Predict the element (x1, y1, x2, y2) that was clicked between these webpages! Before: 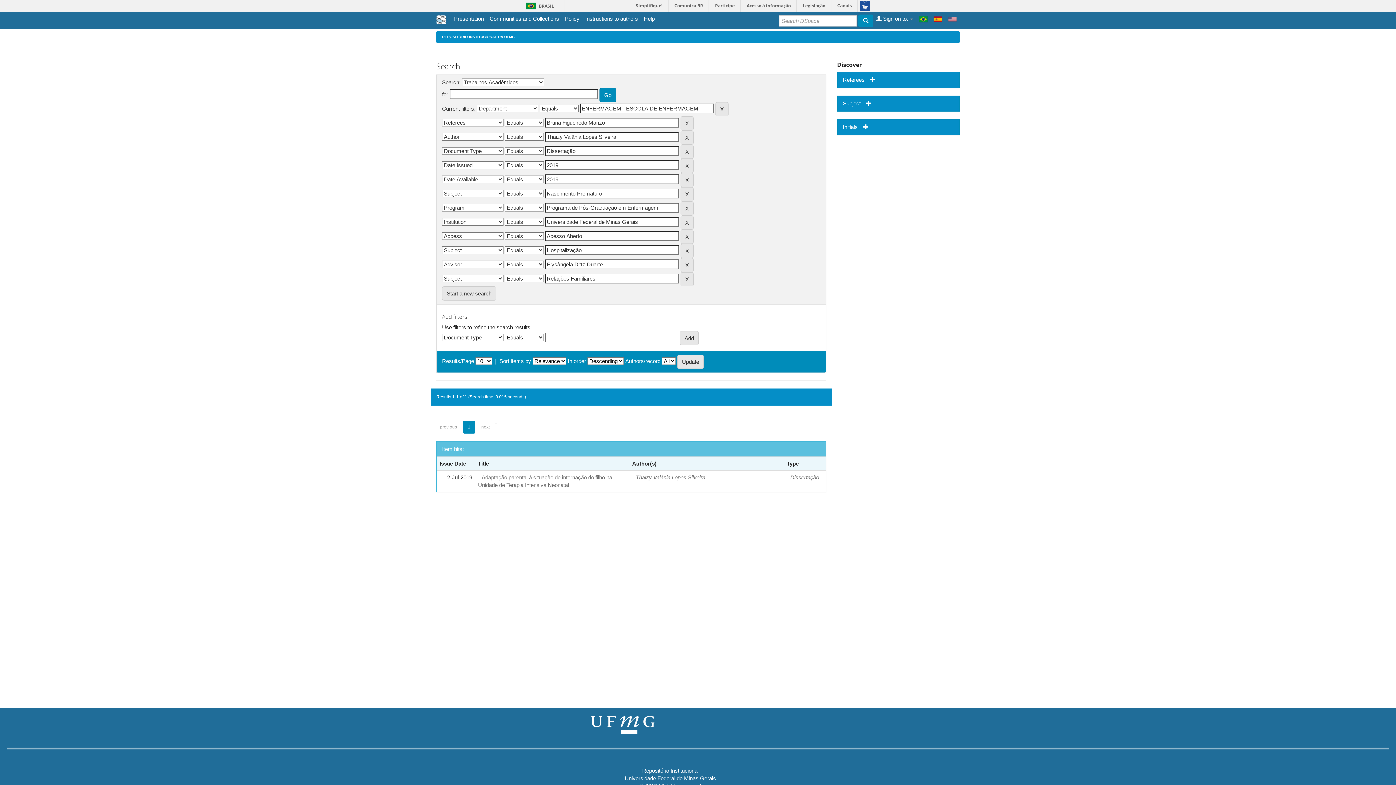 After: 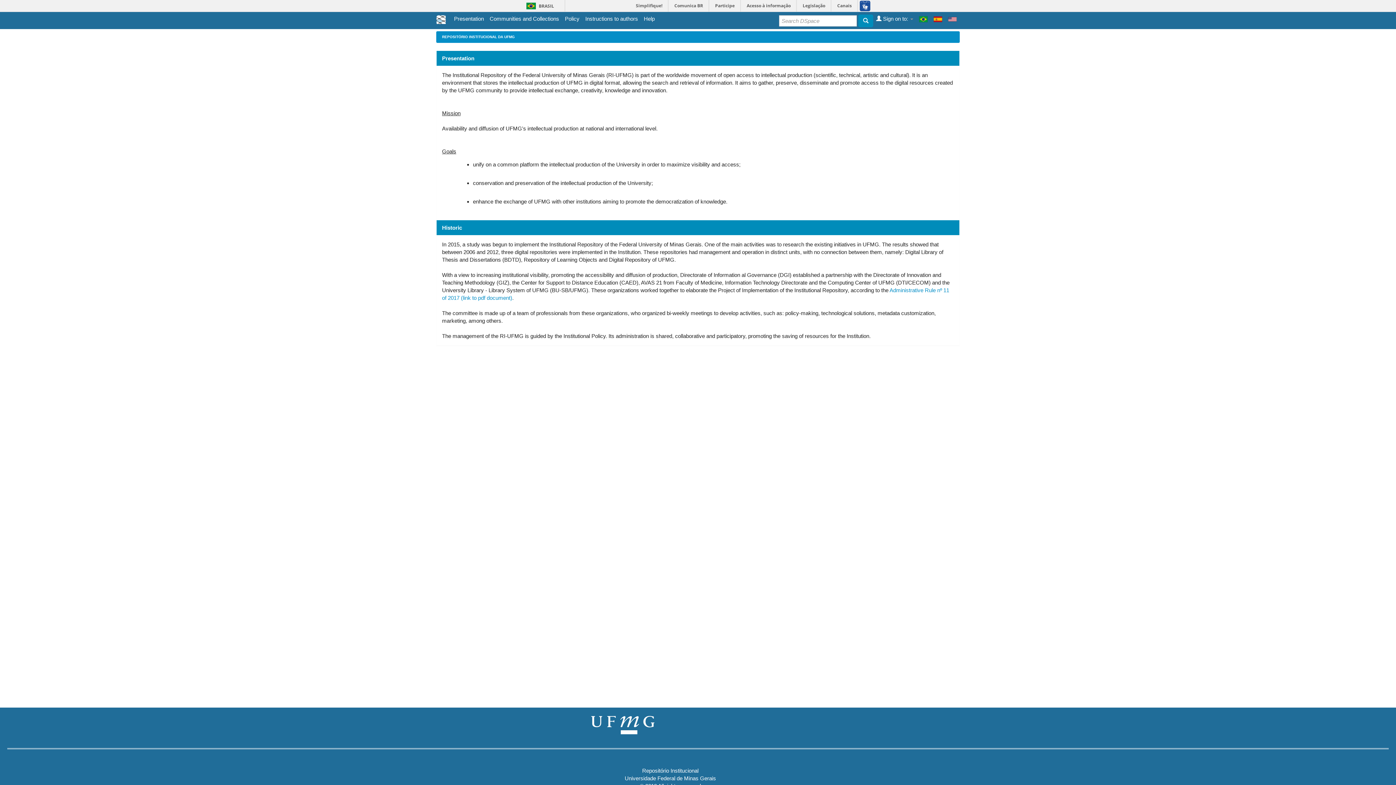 Action: bbox: (454, 14, 484, 22) label: Presentation